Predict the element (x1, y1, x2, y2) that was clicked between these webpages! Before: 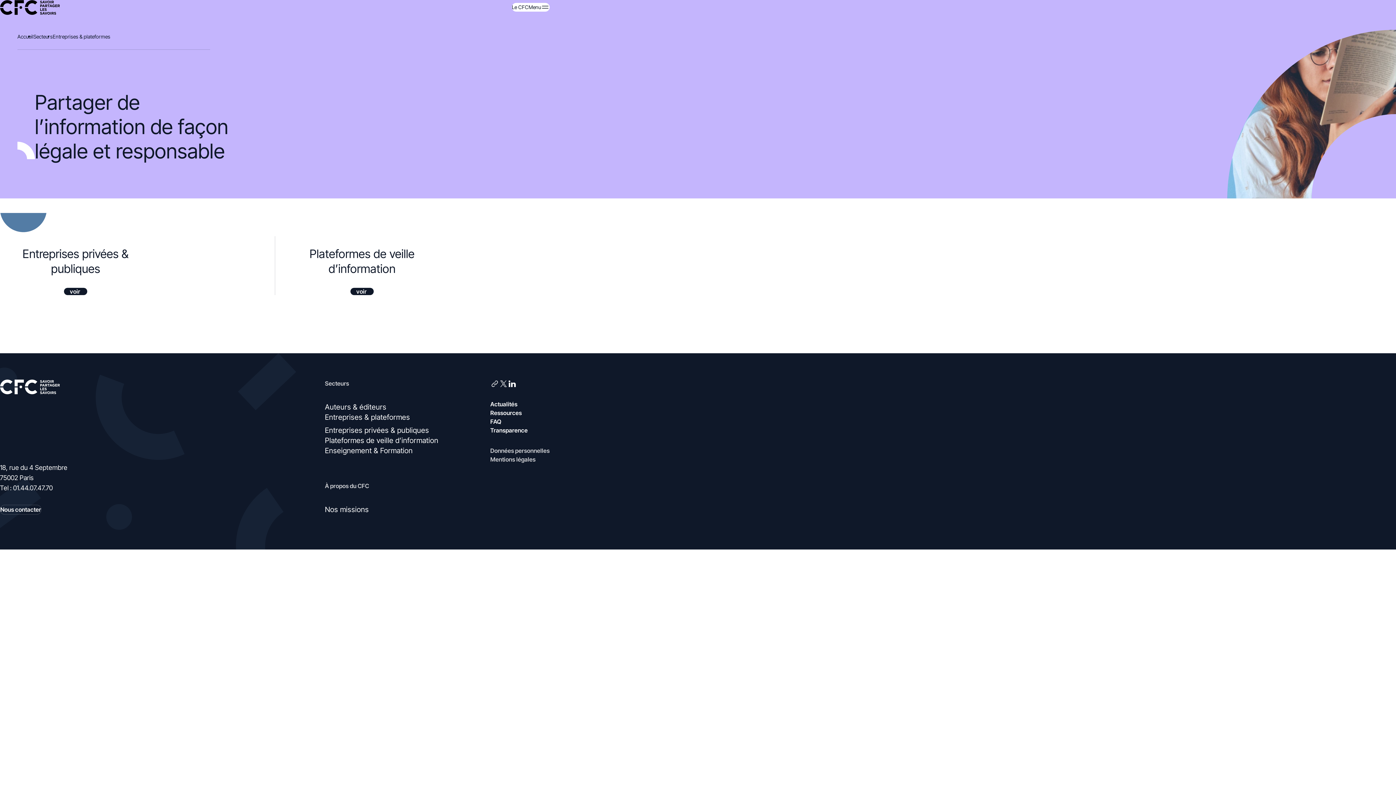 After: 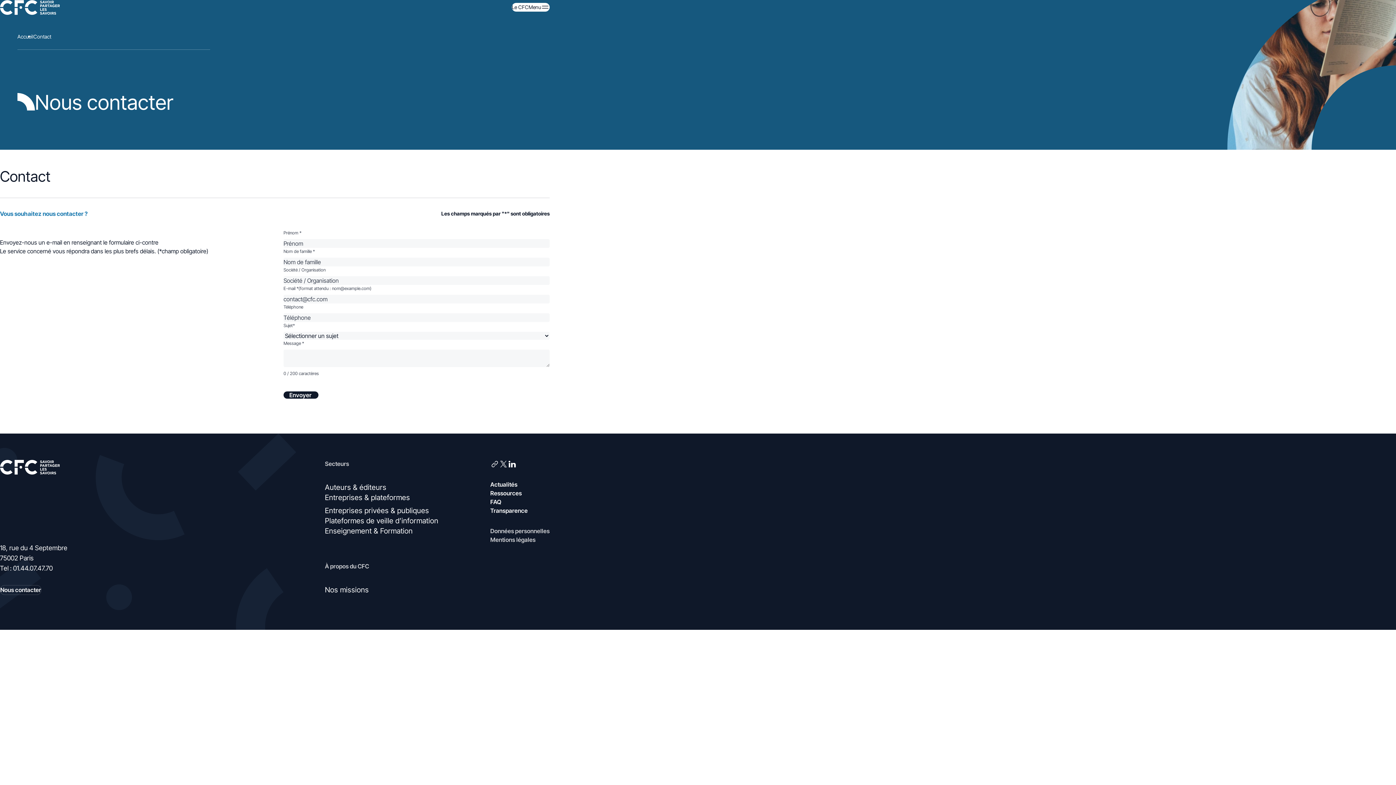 Action: label: Nous contacter bbox: (0, 505, 41, 514)